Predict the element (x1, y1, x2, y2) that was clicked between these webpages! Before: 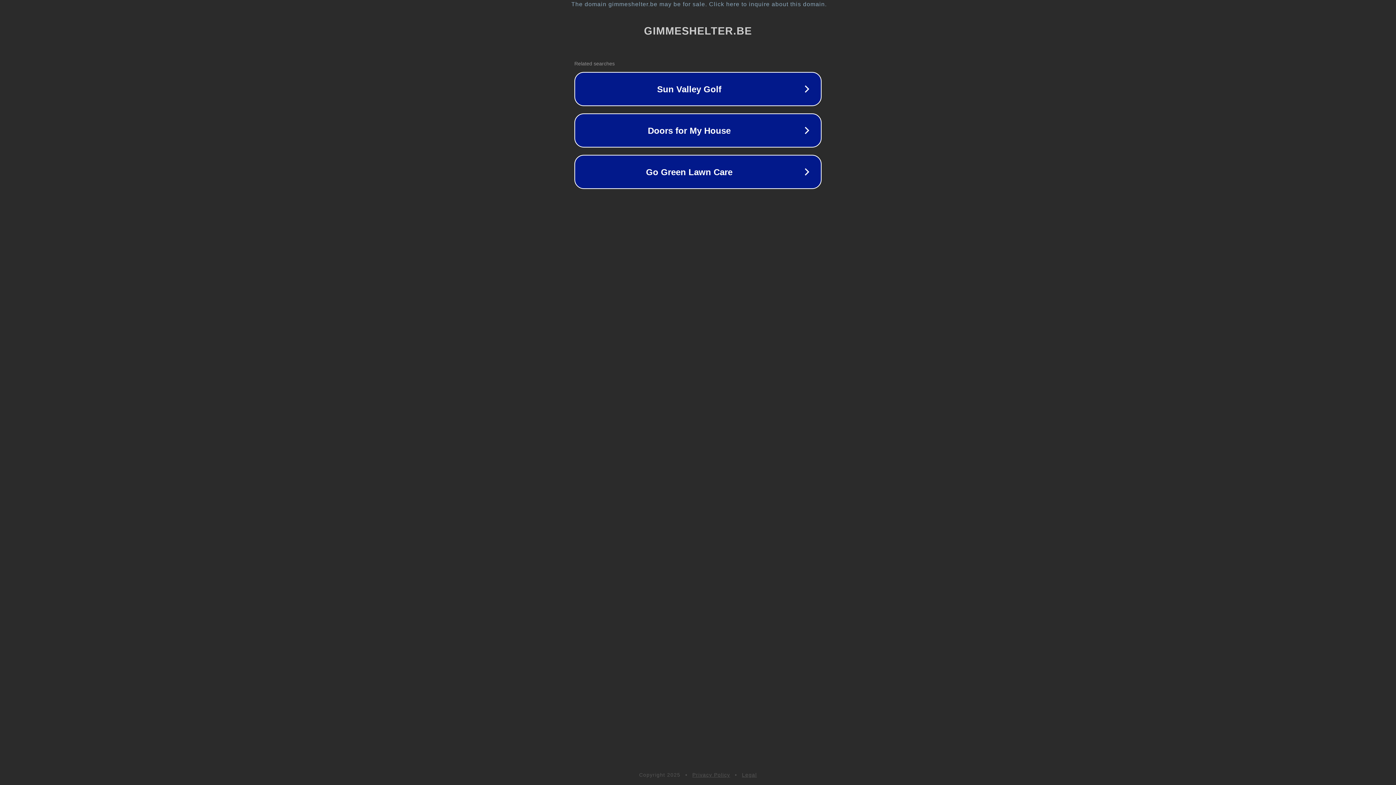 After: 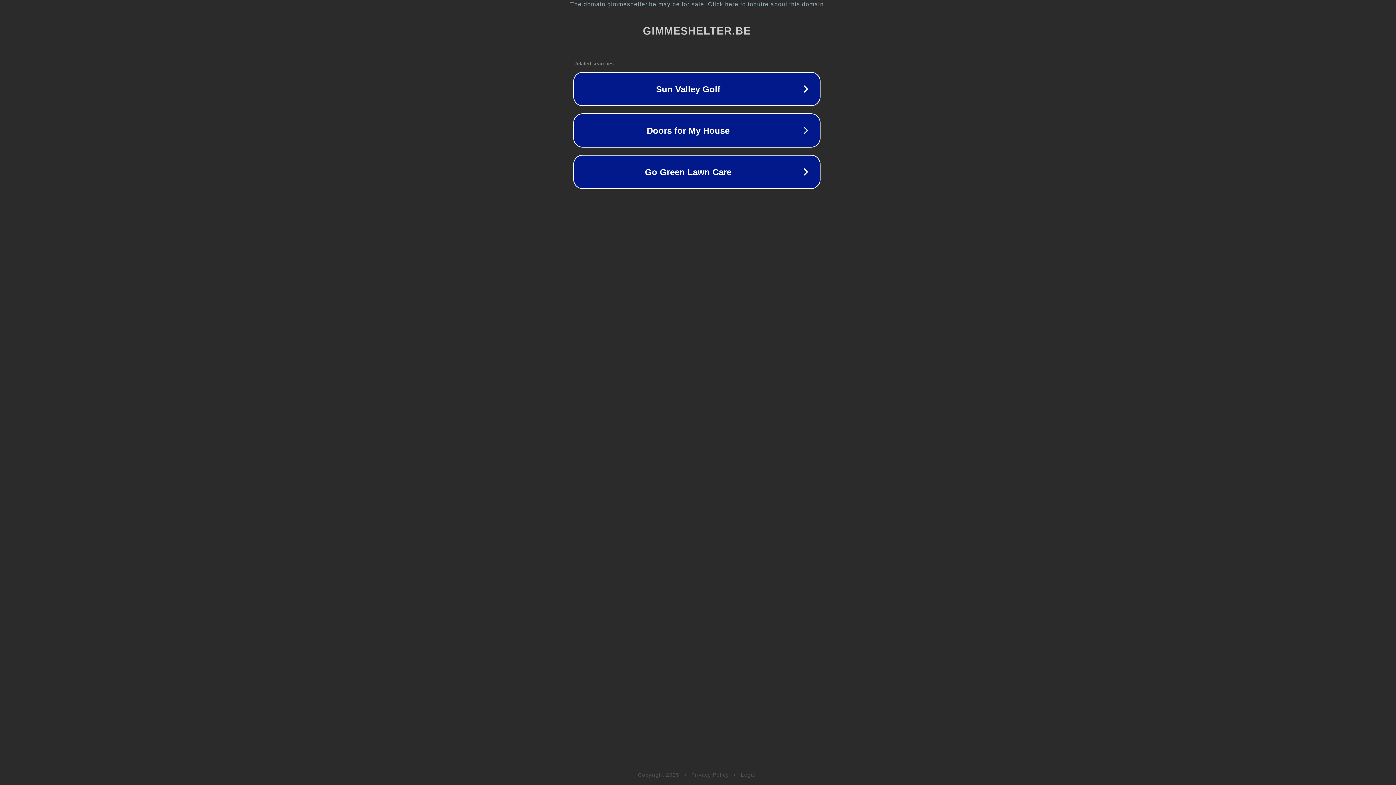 Action: label: The domain gimmeshelter.be may be for sale. Click here to inquire about this domain. bbox: (1, 1, 1397, 7)